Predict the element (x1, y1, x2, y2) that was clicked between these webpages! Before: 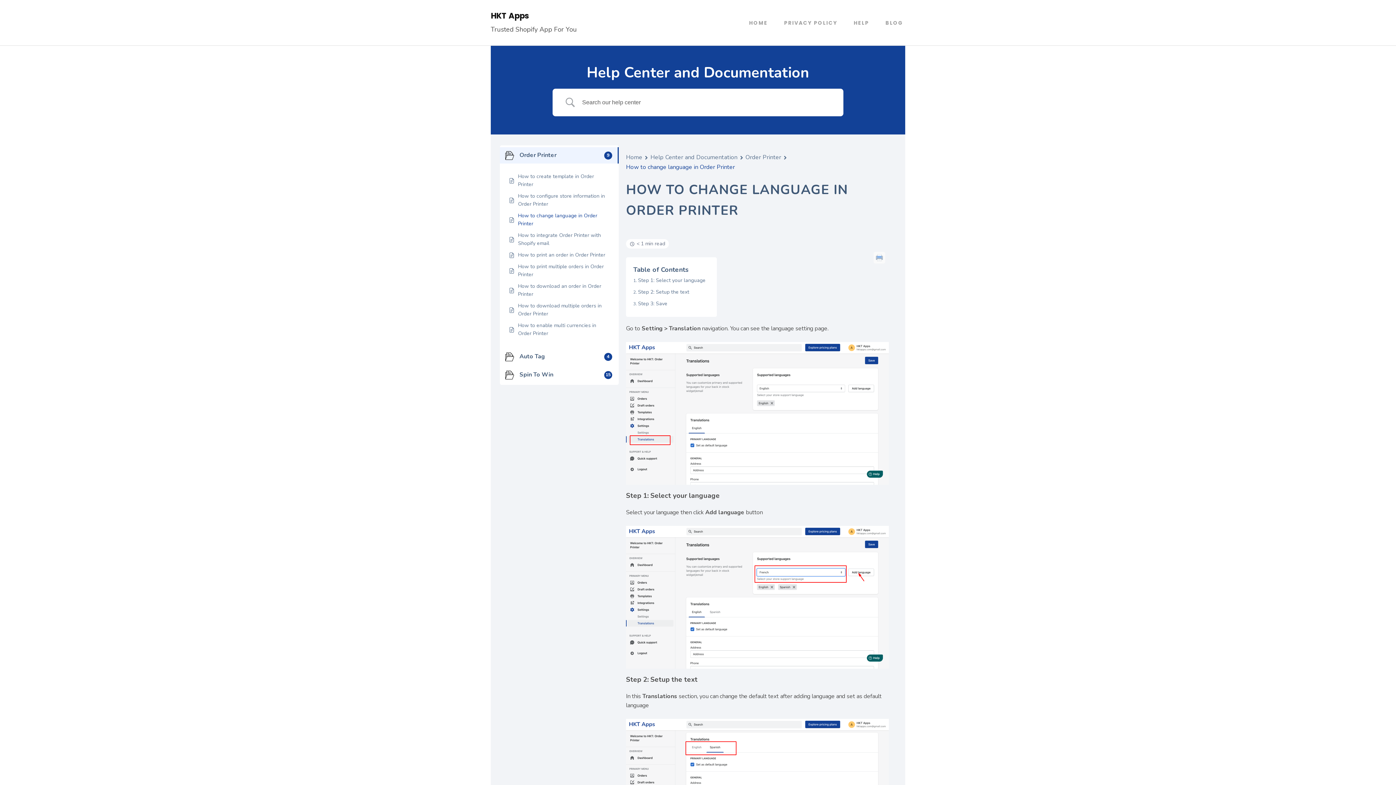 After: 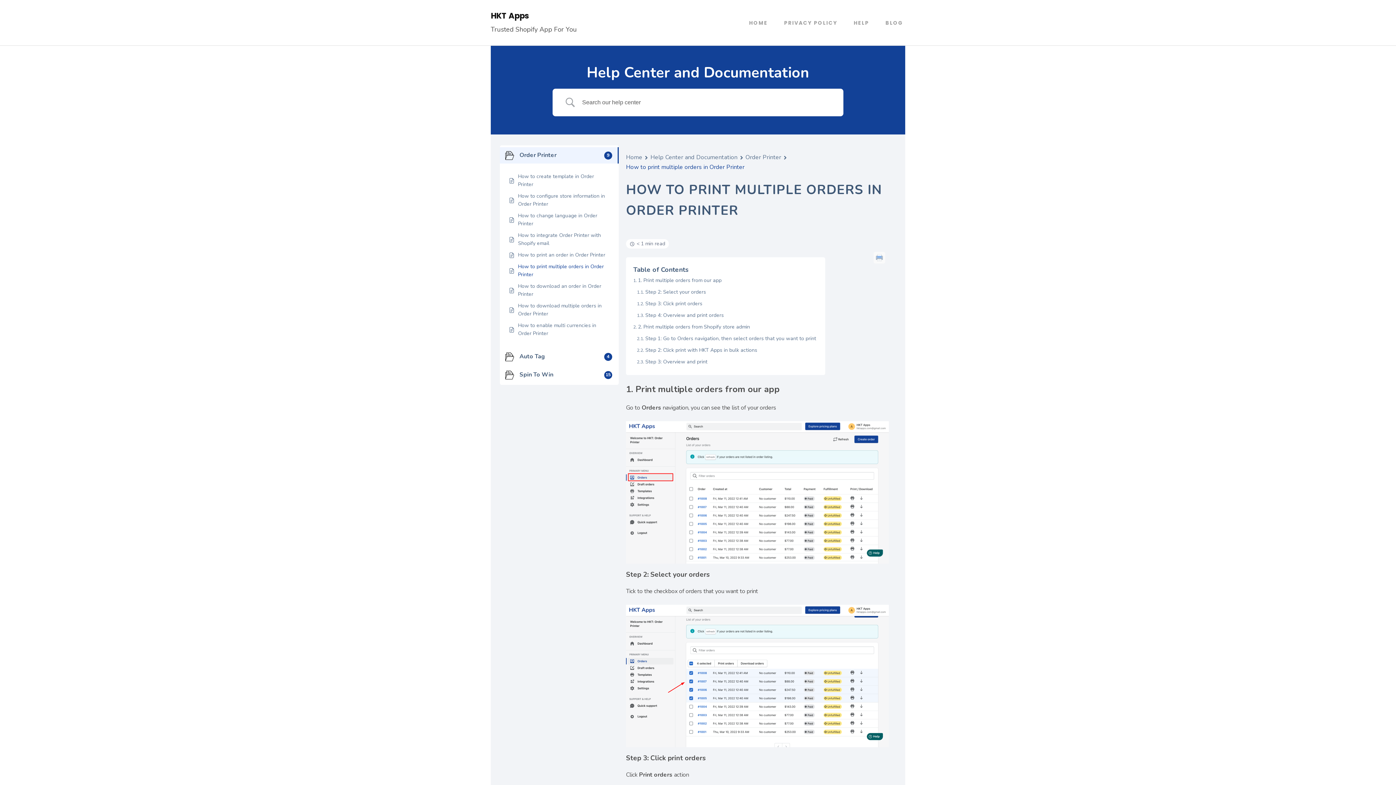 Action: bbox: (518, 263, 609, 279) label: How to print multiple orders in Order Printer